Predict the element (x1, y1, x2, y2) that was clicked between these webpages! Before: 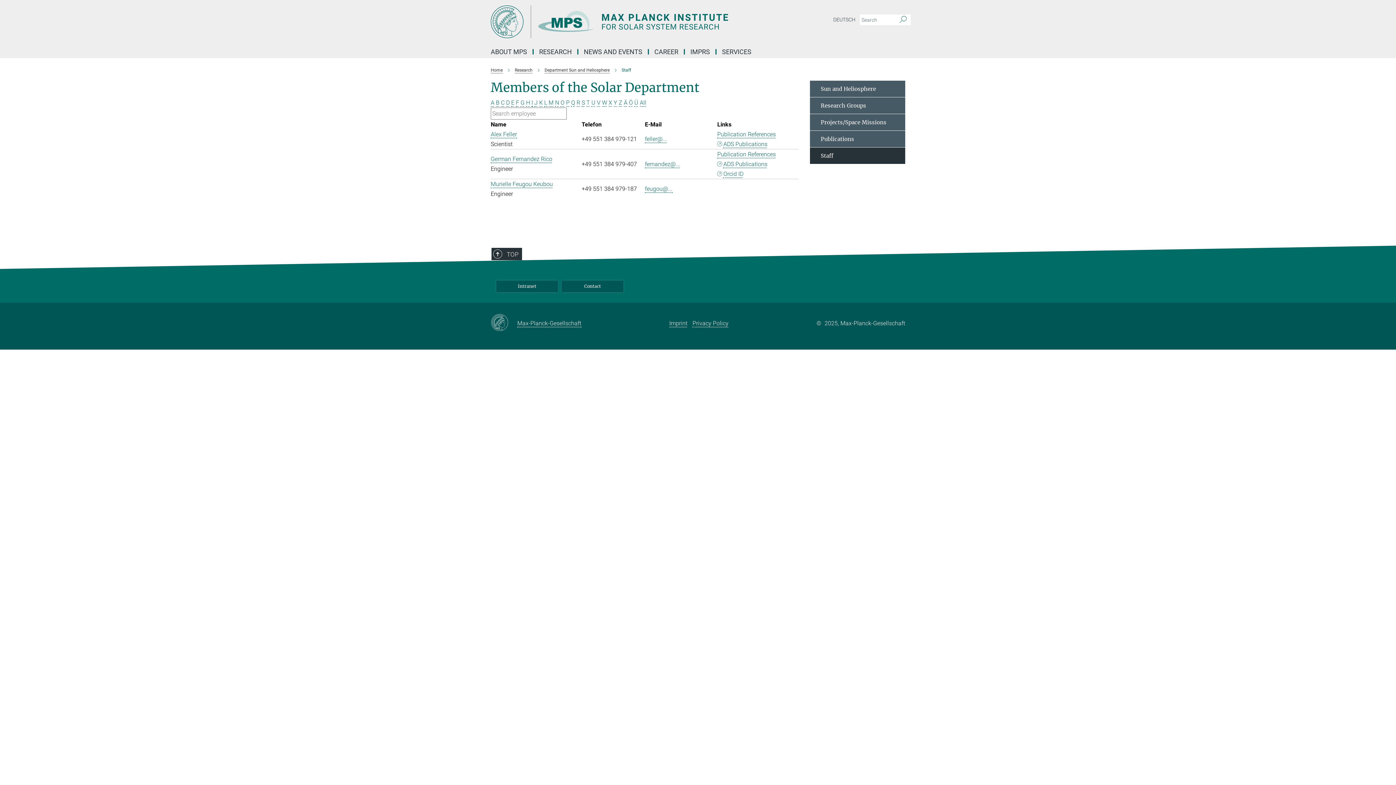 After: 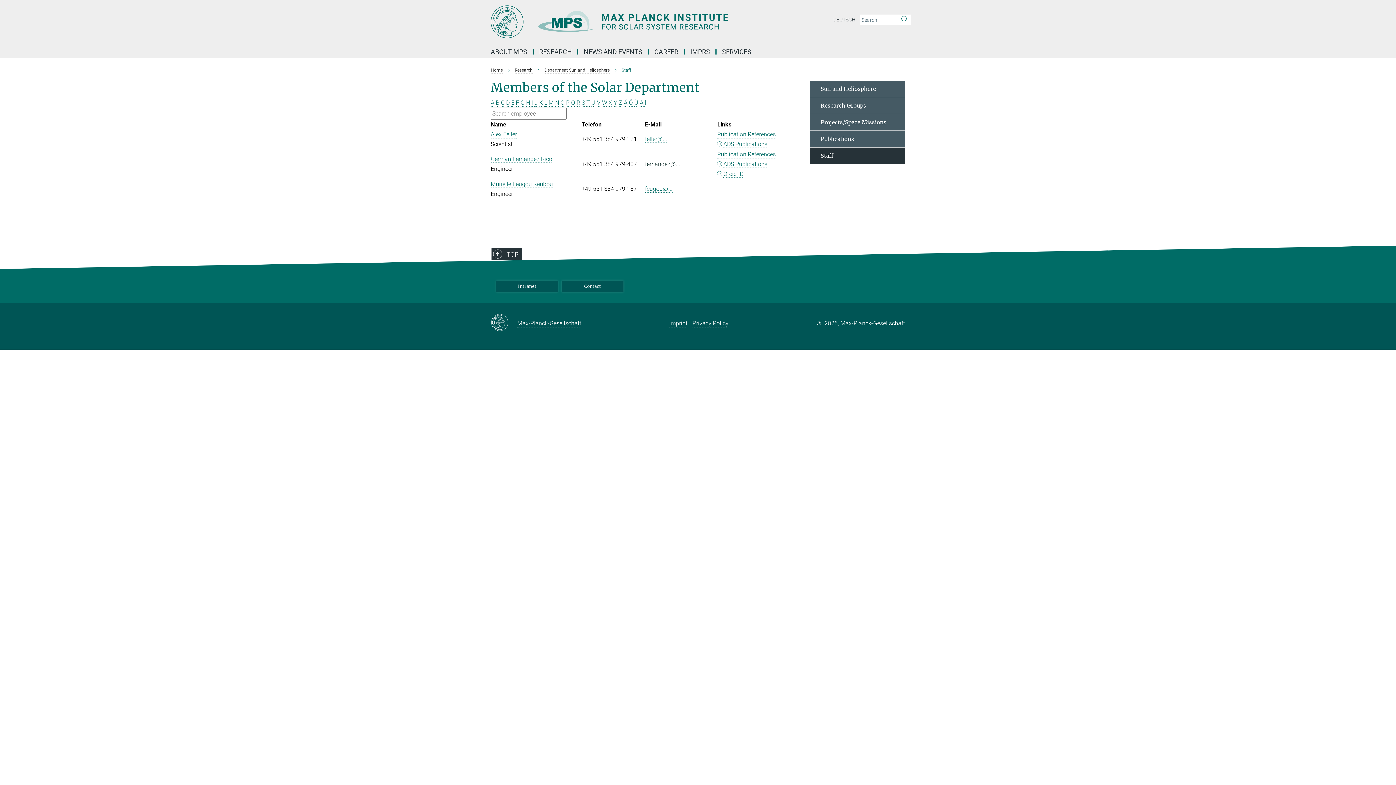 Action: label: fernandez@... bbox: (645, 160, 680, 167)